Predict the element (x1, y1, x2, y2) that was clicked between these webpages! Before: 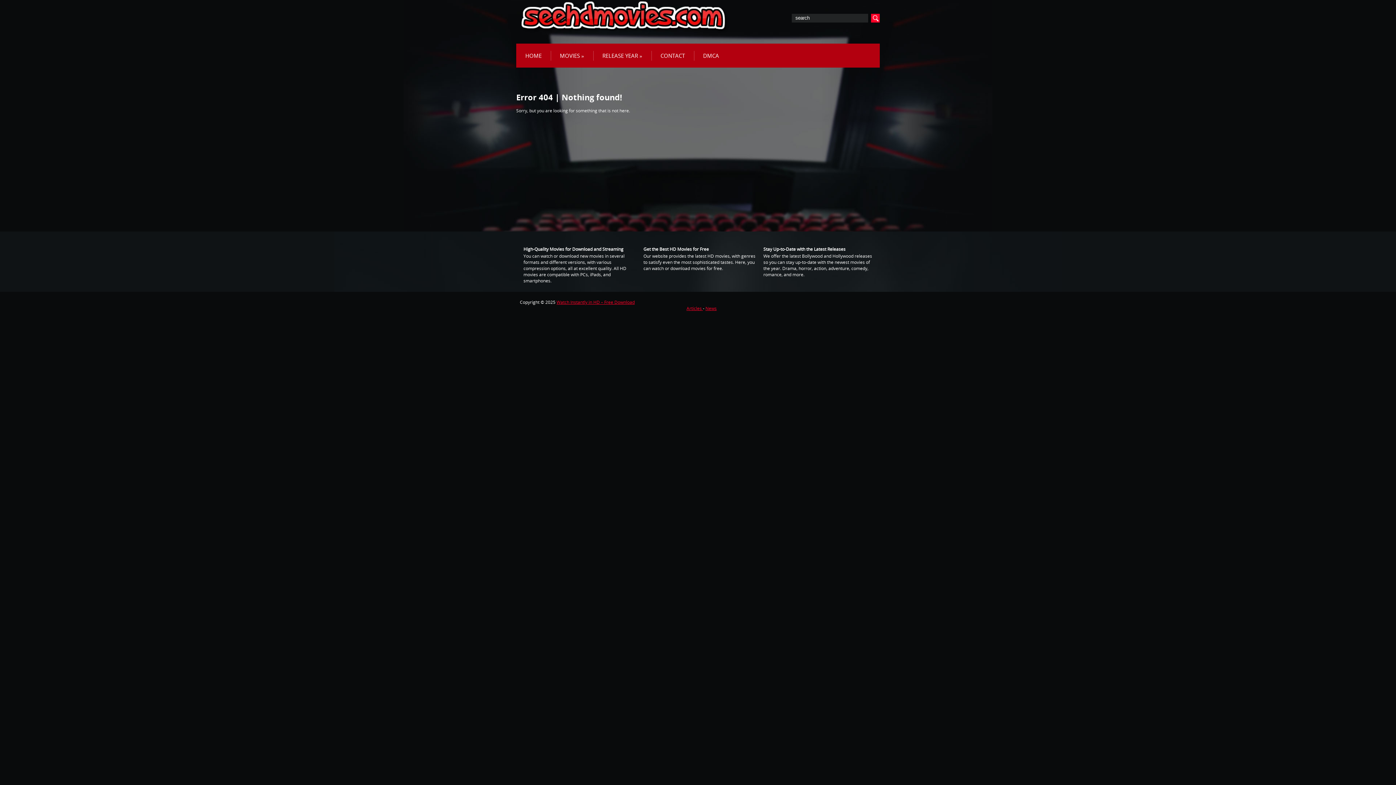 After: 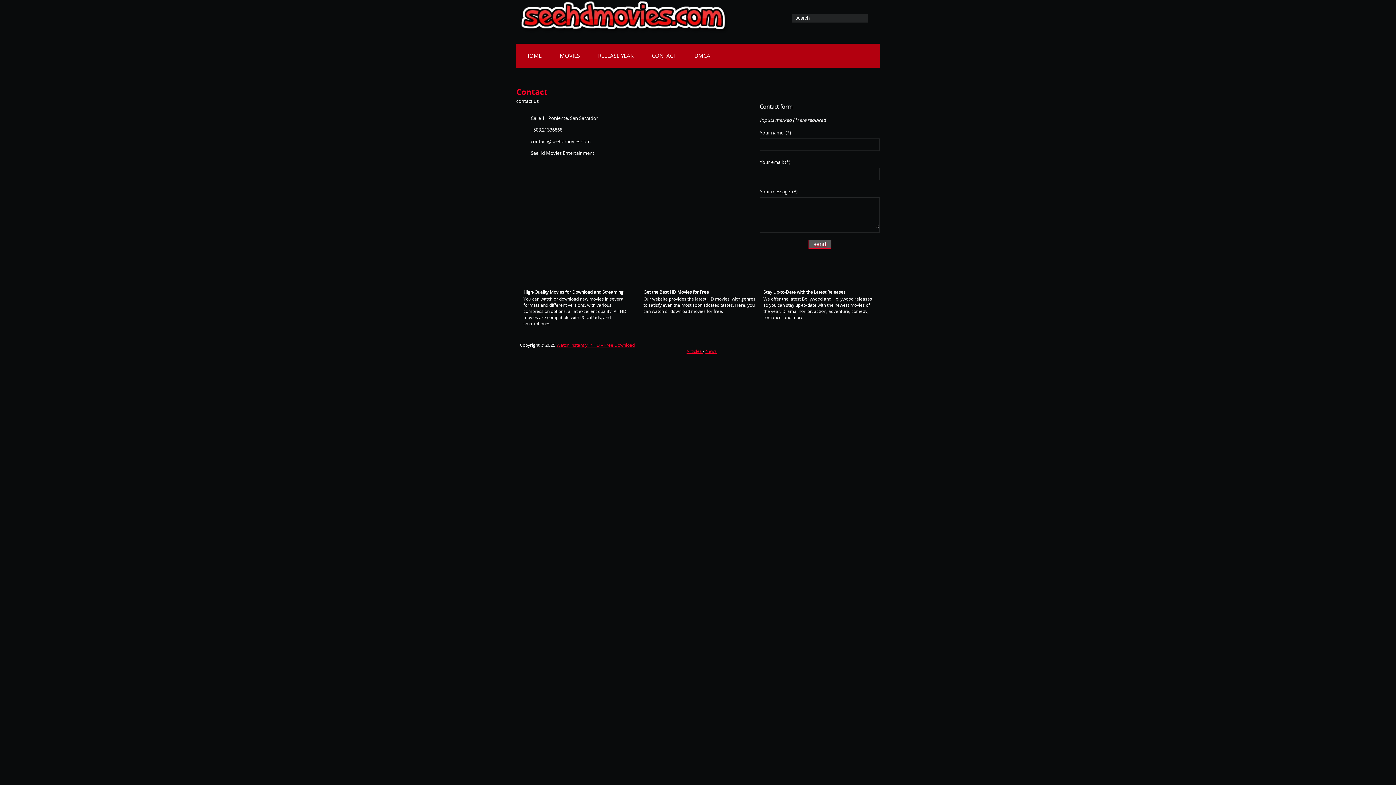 Action: bbox: (651, 43, 694, 67) label: CONTACT